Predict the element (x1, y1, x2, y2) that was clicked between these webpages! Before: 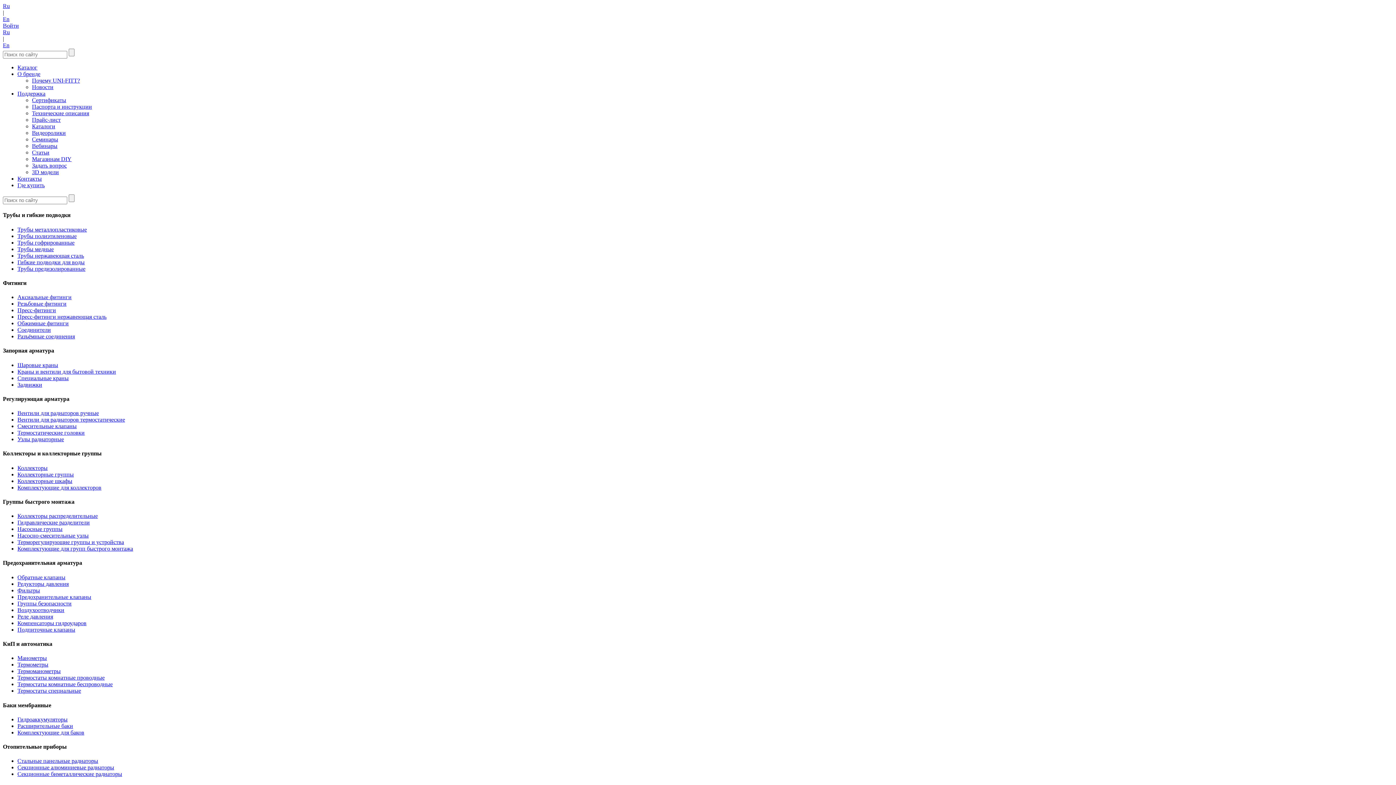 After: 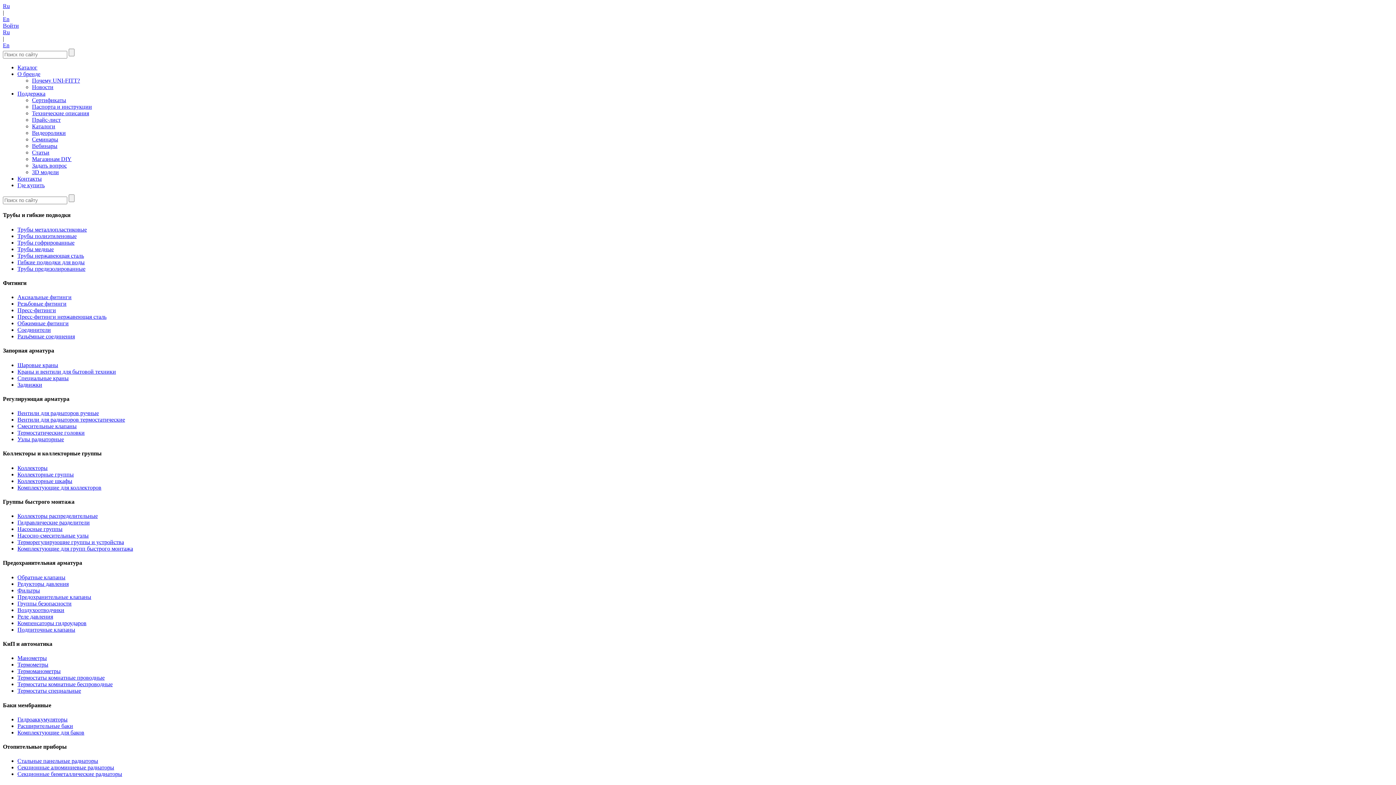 Action: label: Секционные биметаллические радиаторы bbox: (17, 771, 122, 777)